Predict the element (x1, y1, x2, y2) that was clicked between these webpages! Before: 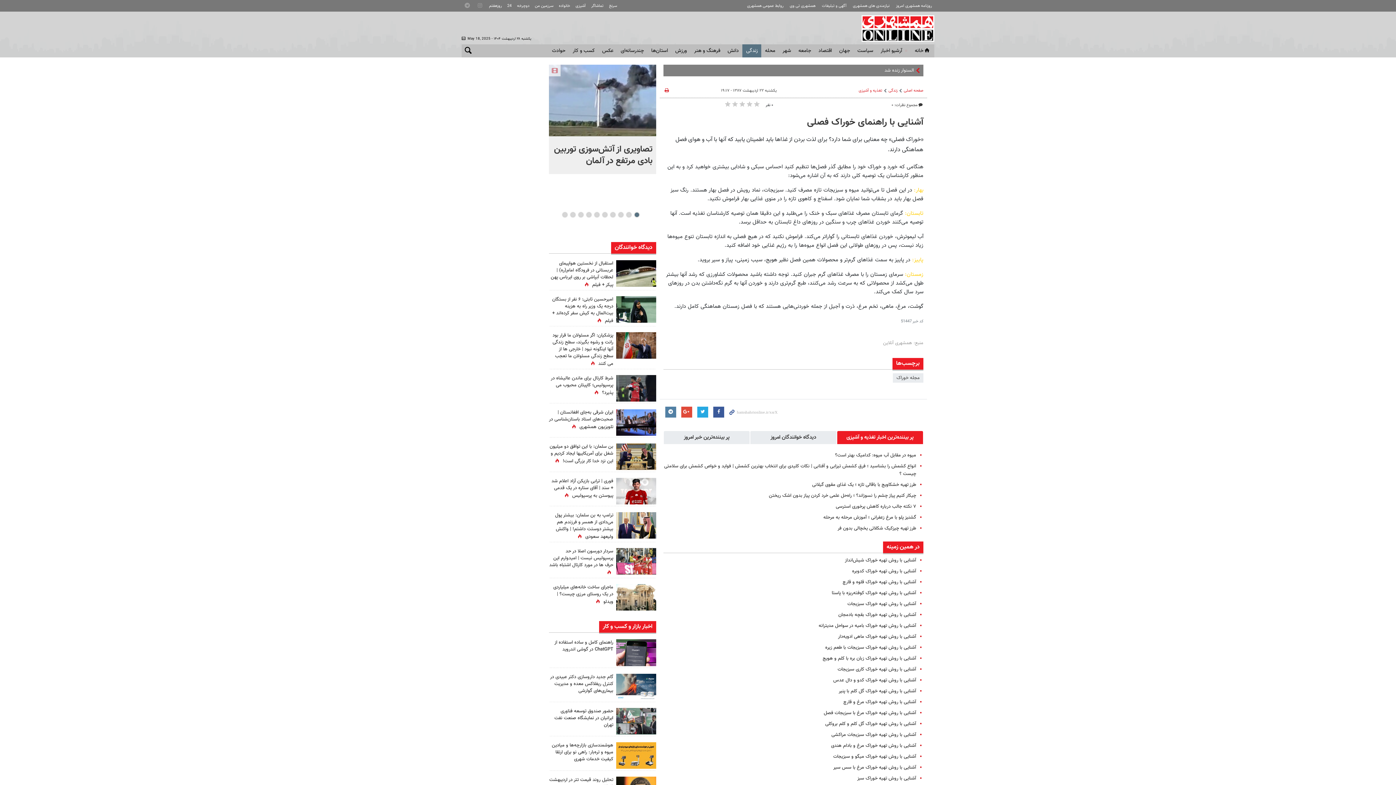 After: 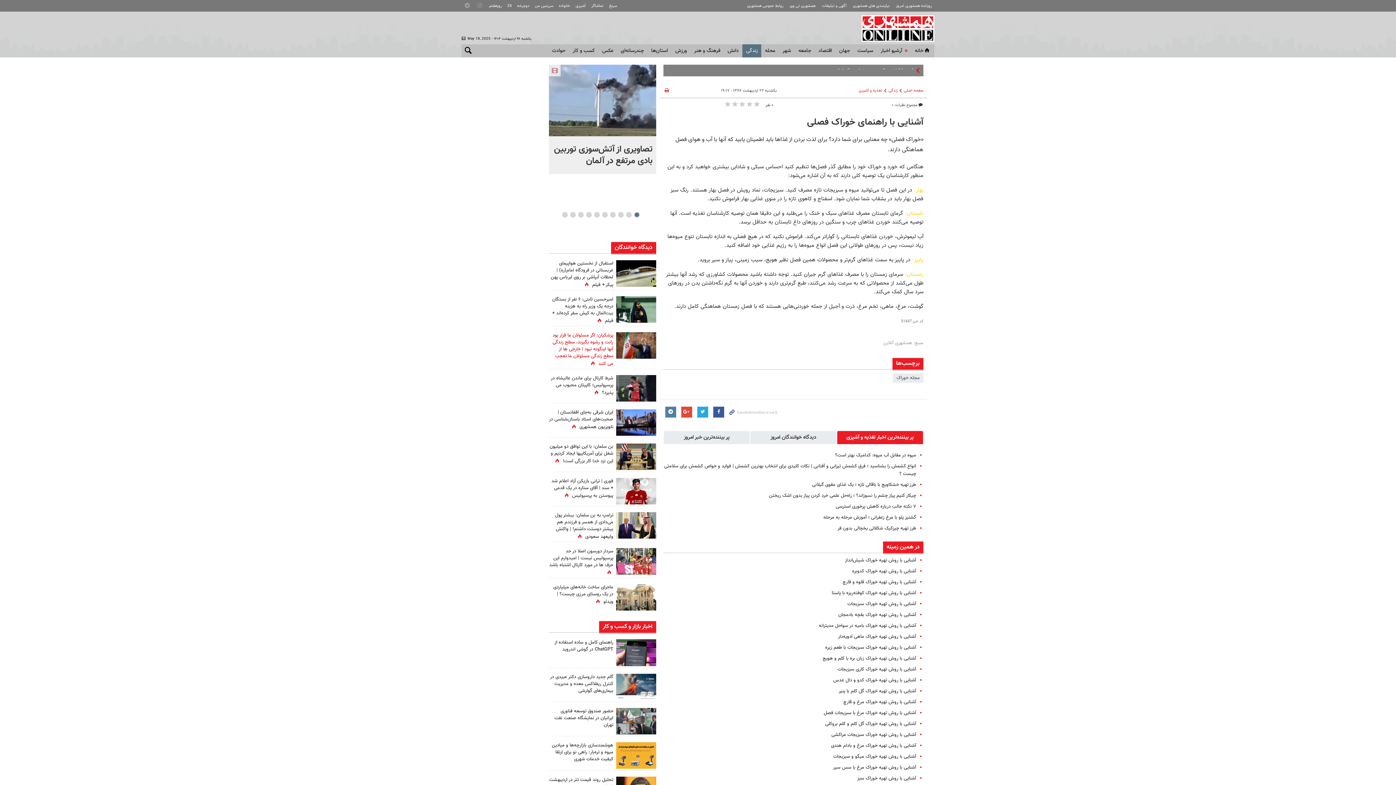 Action: label: پزشکیان: اگر مسئولان ما قرار بود رانت و رشوه بگیرند، سطح زندگی آنها اینگونه نبود | خارجی ها از سطح زندگی مسئولان ما تعجب می کنند bbox: (552, 331, 613, 367)